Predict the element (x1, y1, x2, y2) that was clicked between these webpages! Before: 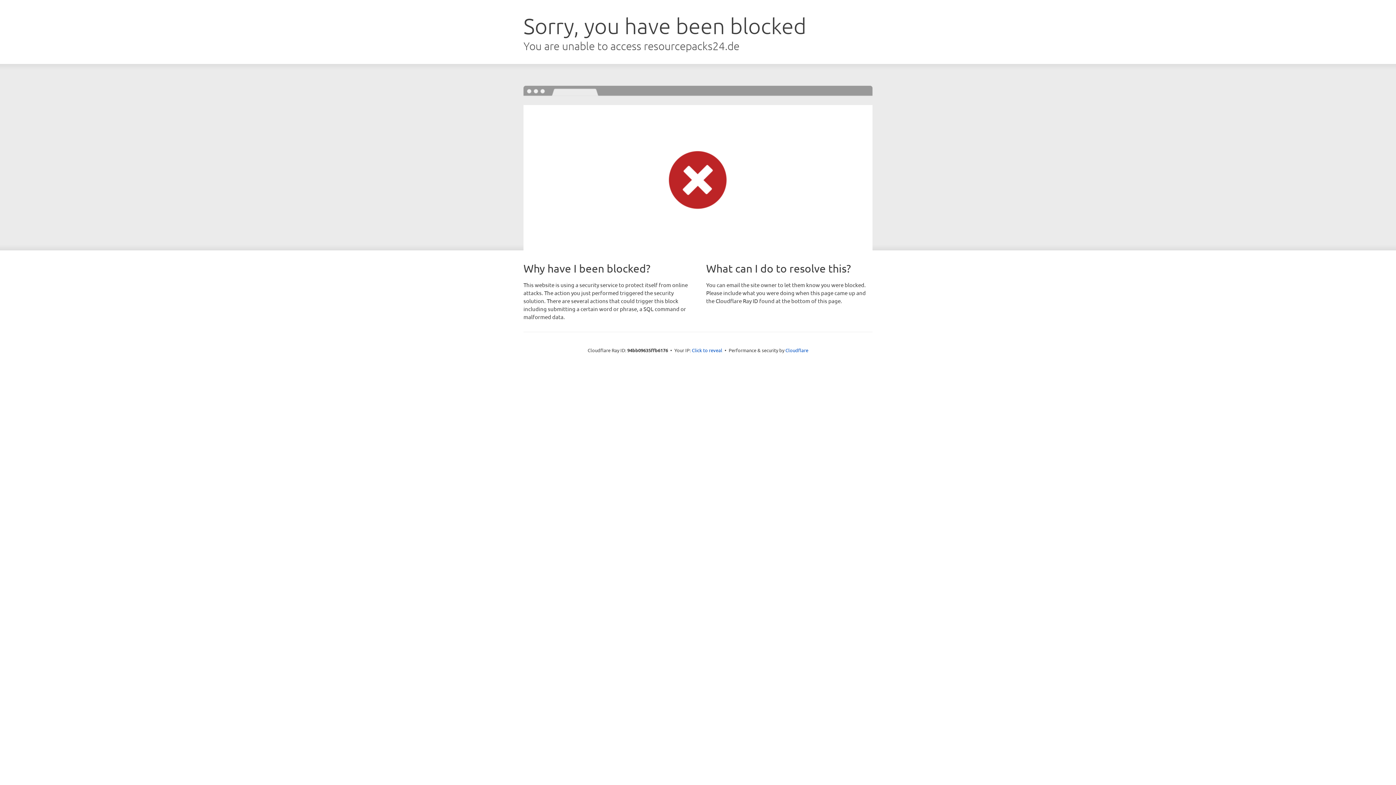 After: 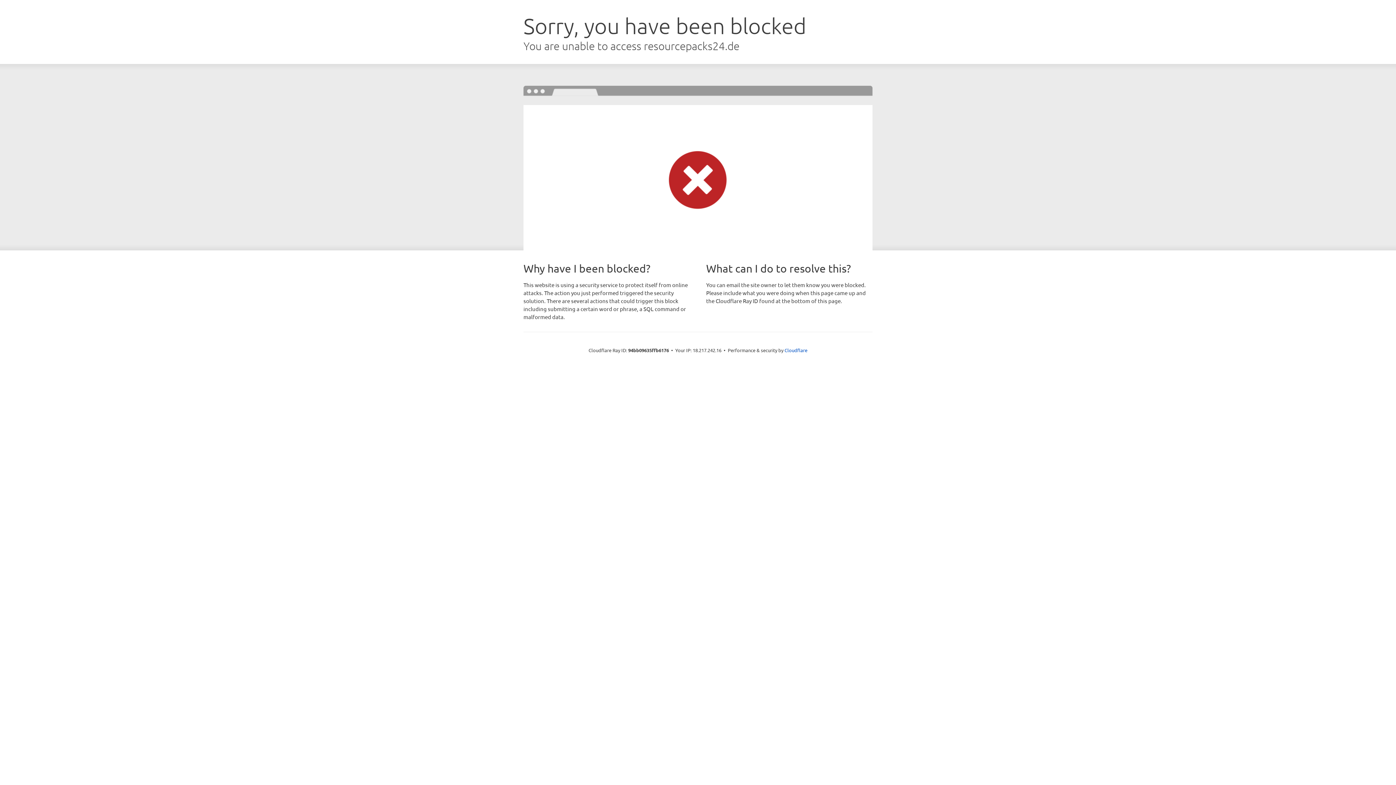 Action: label: Click to reveal bbox: (692, 346, 722, 353)